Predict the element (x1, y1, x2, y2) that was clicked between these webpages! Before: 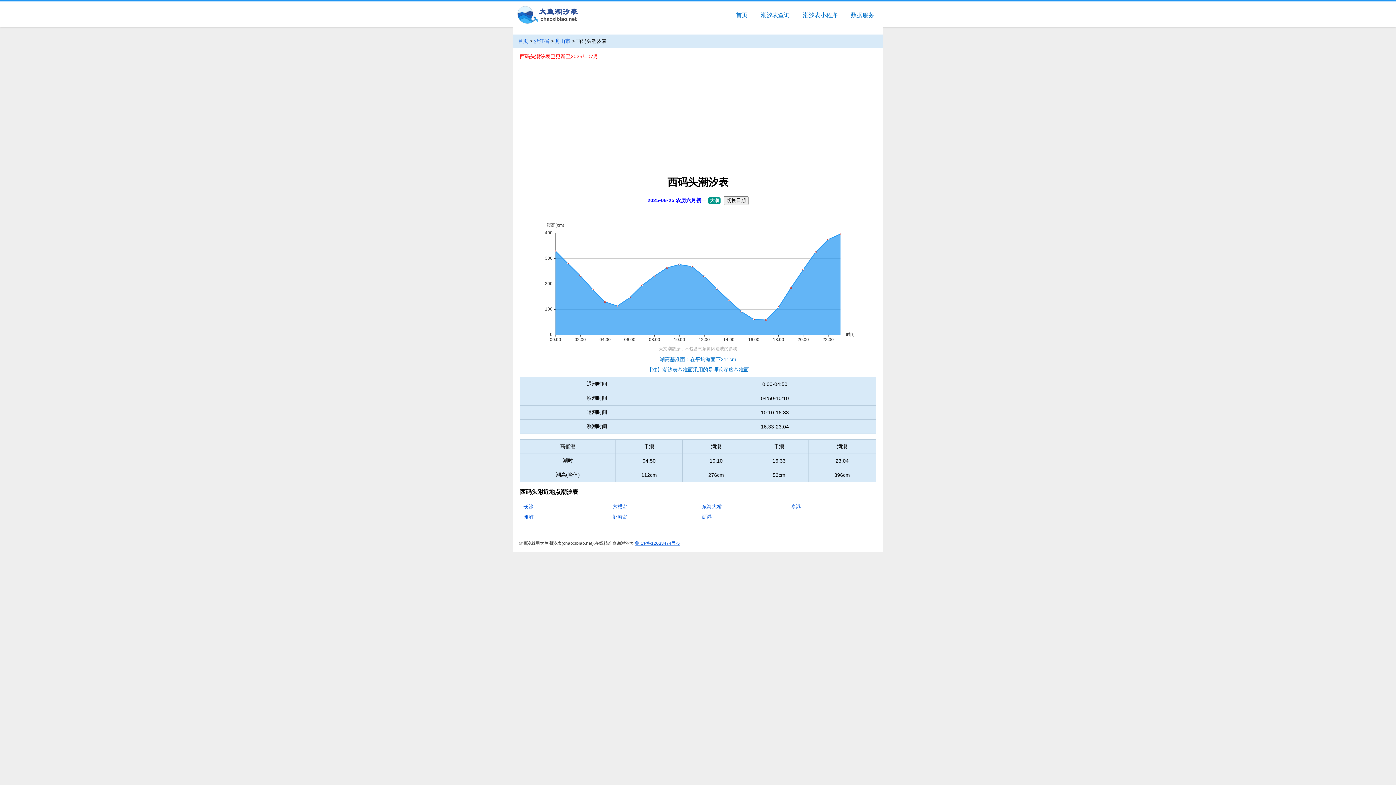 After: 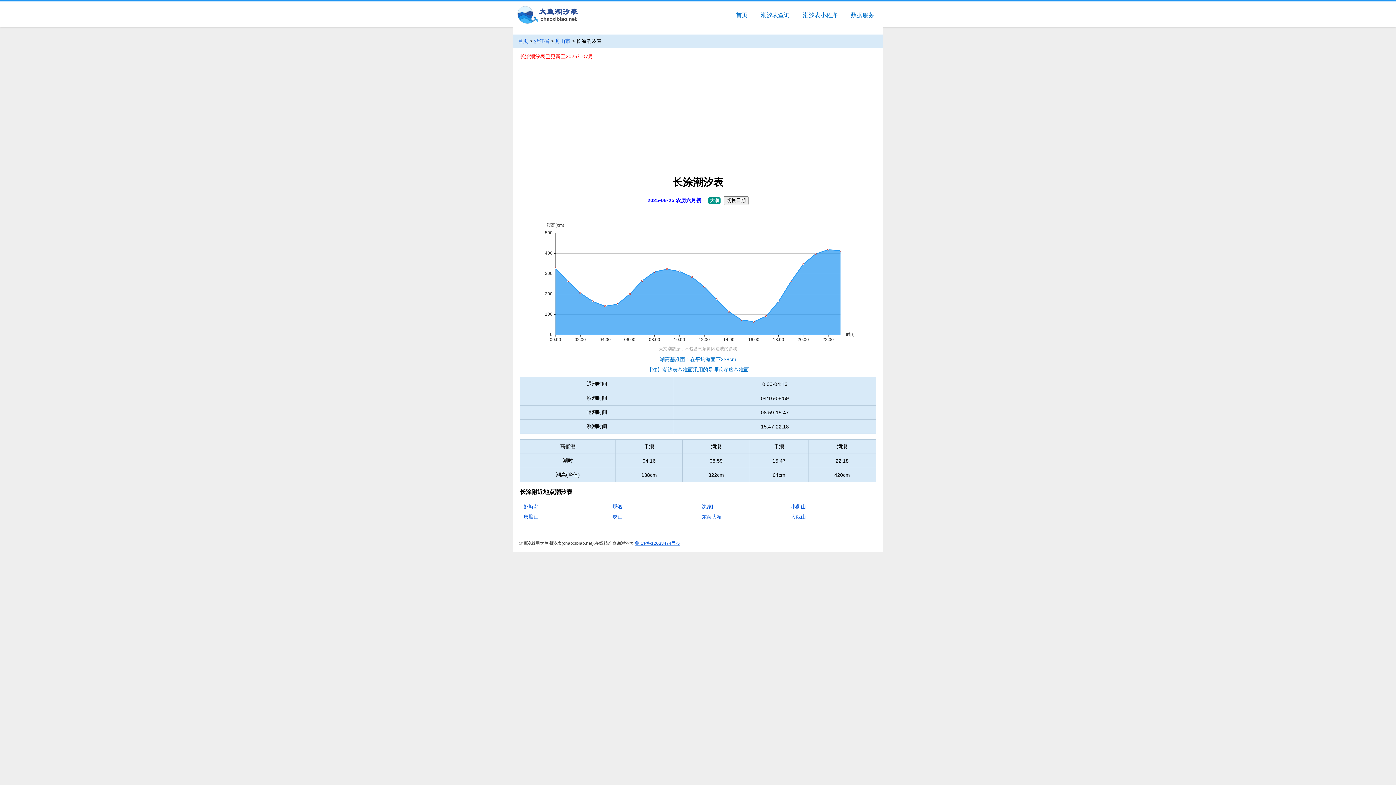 Action: label: 长涂 bbox: (523, 504, 533, 509)